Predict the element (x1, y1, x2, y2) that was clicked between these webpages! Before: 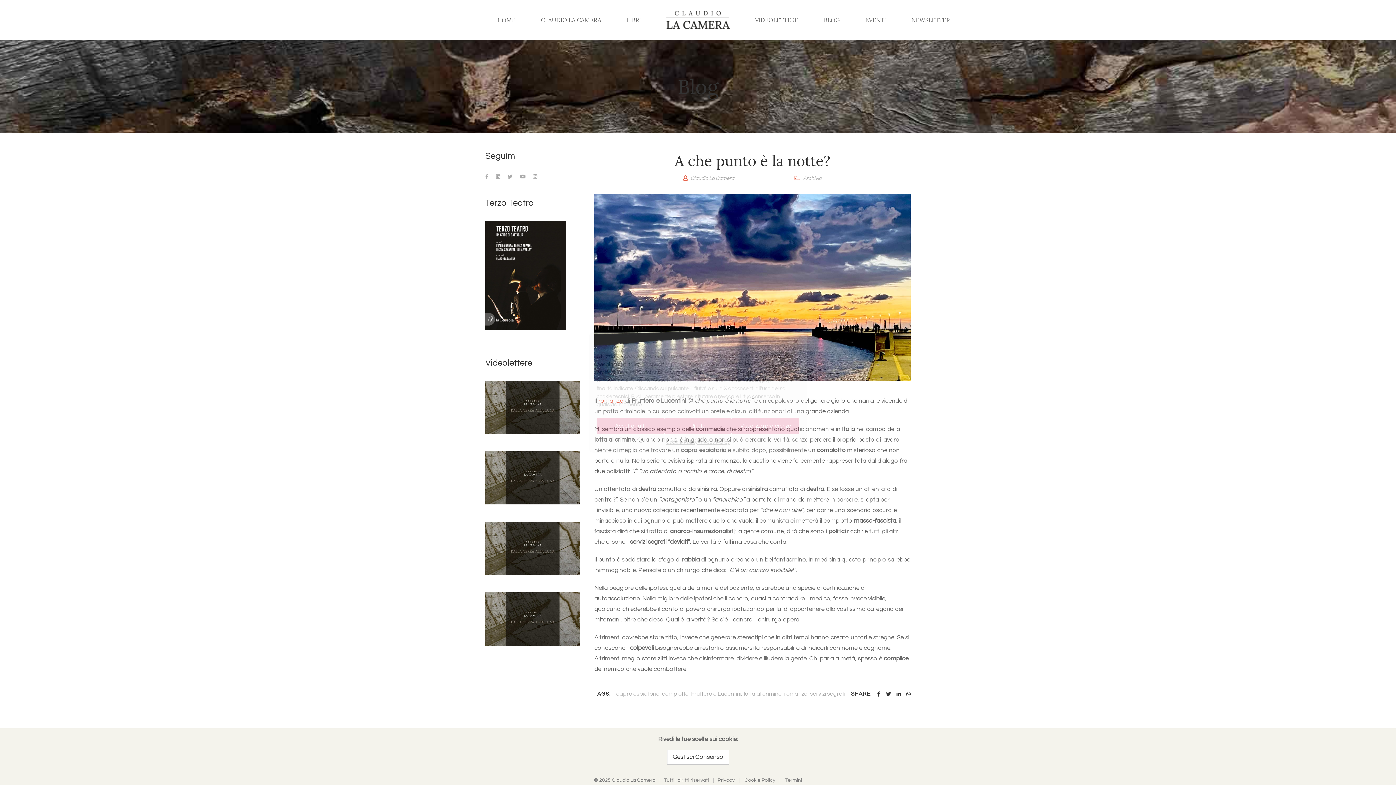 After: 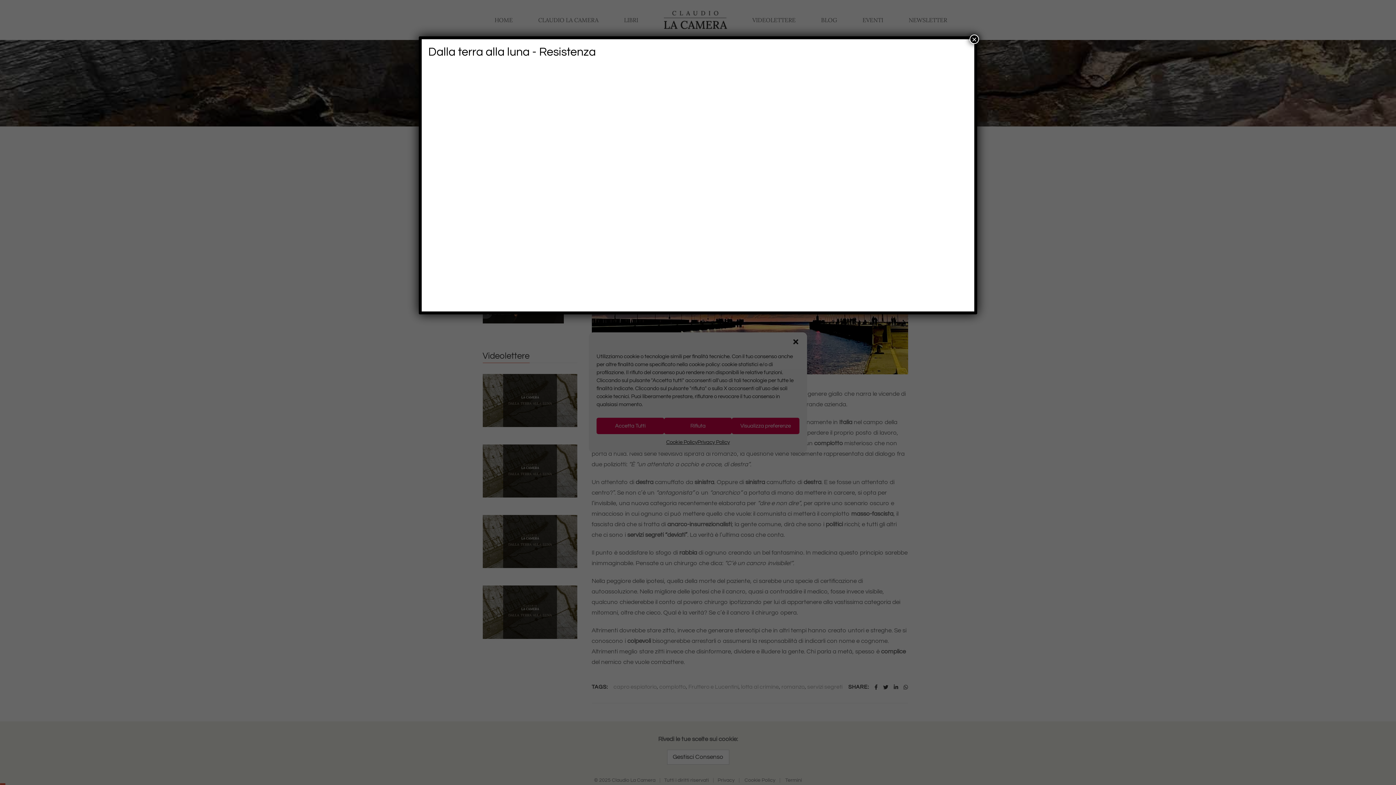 Action: bbox: (485, 403, 580, 410)